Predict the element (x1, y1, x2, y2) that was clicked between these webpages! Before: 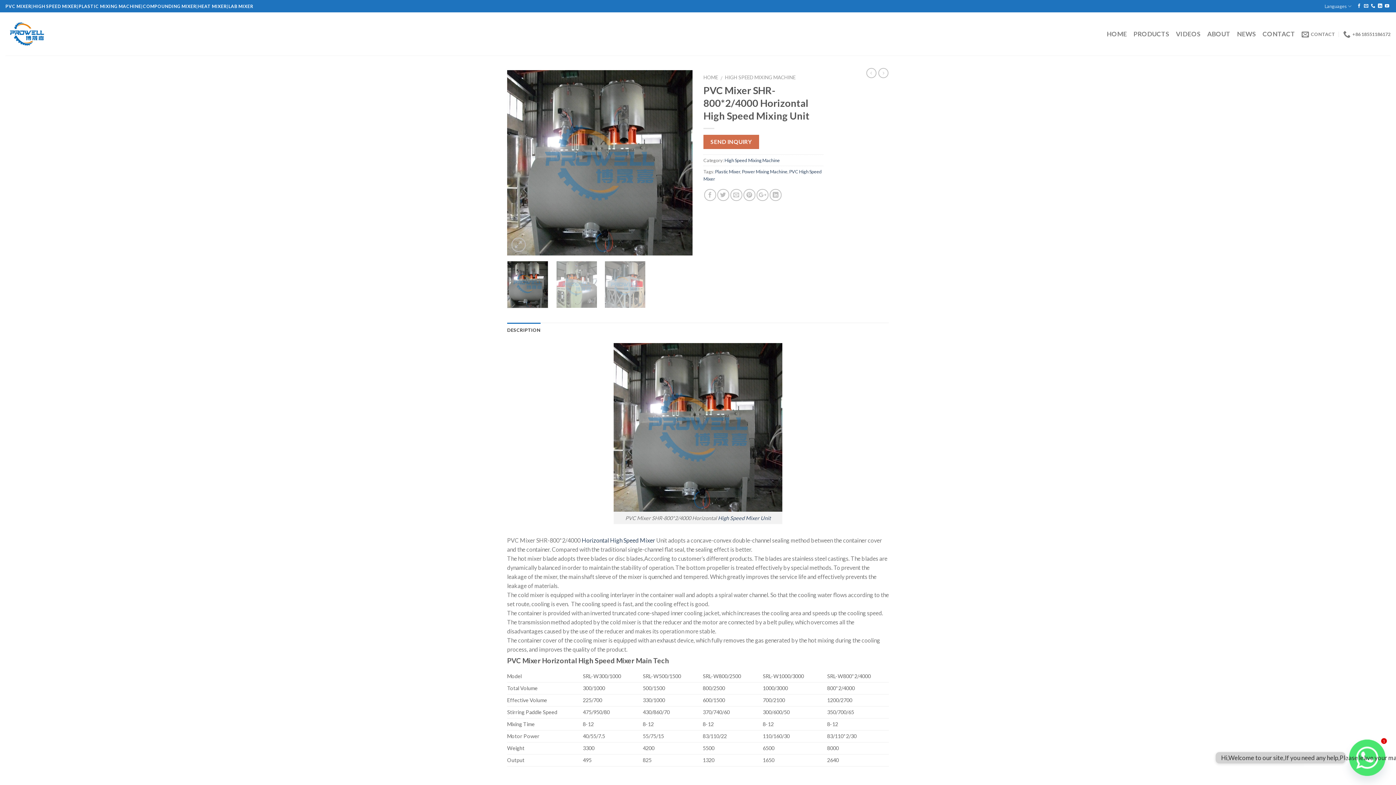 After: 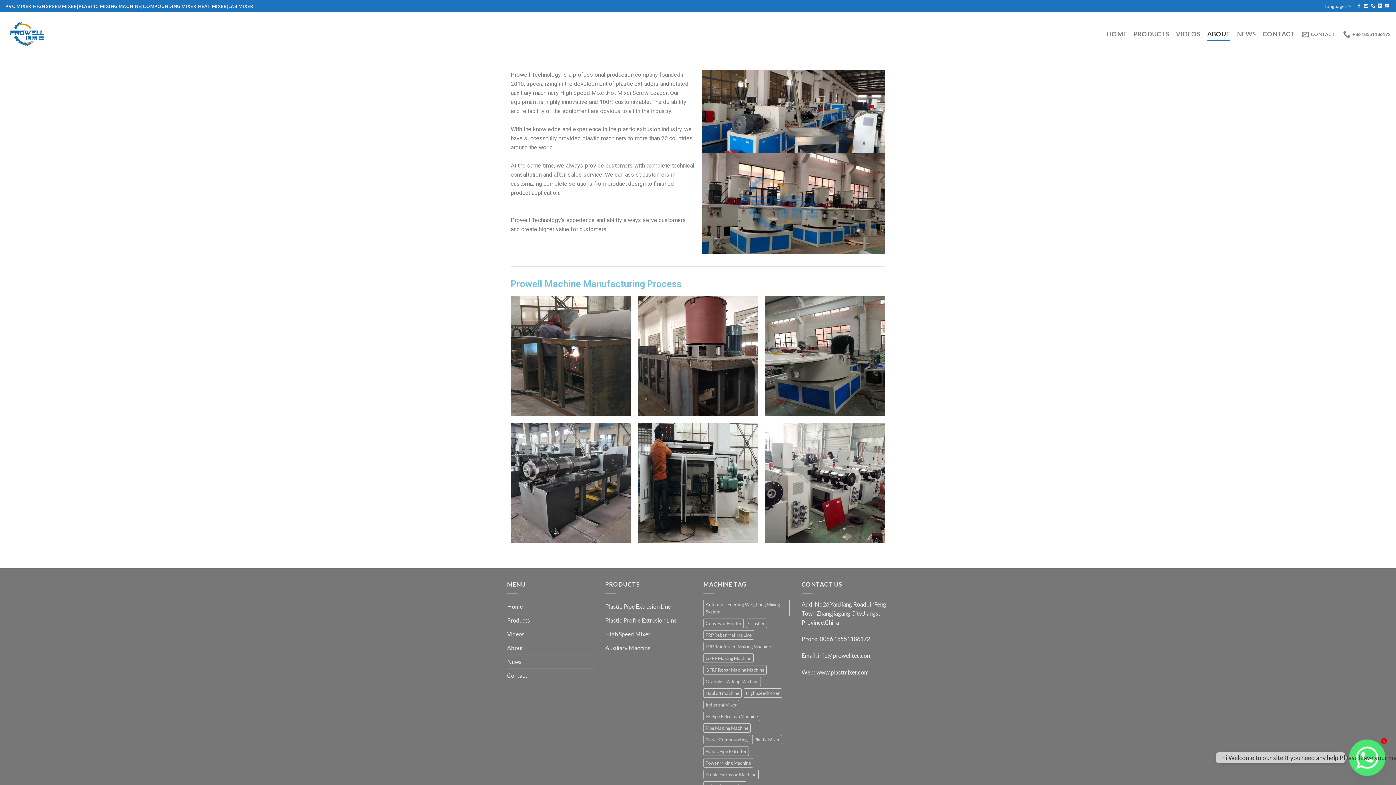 Action: label: ABOUT bbox: (1207, 27, 1230, 40)